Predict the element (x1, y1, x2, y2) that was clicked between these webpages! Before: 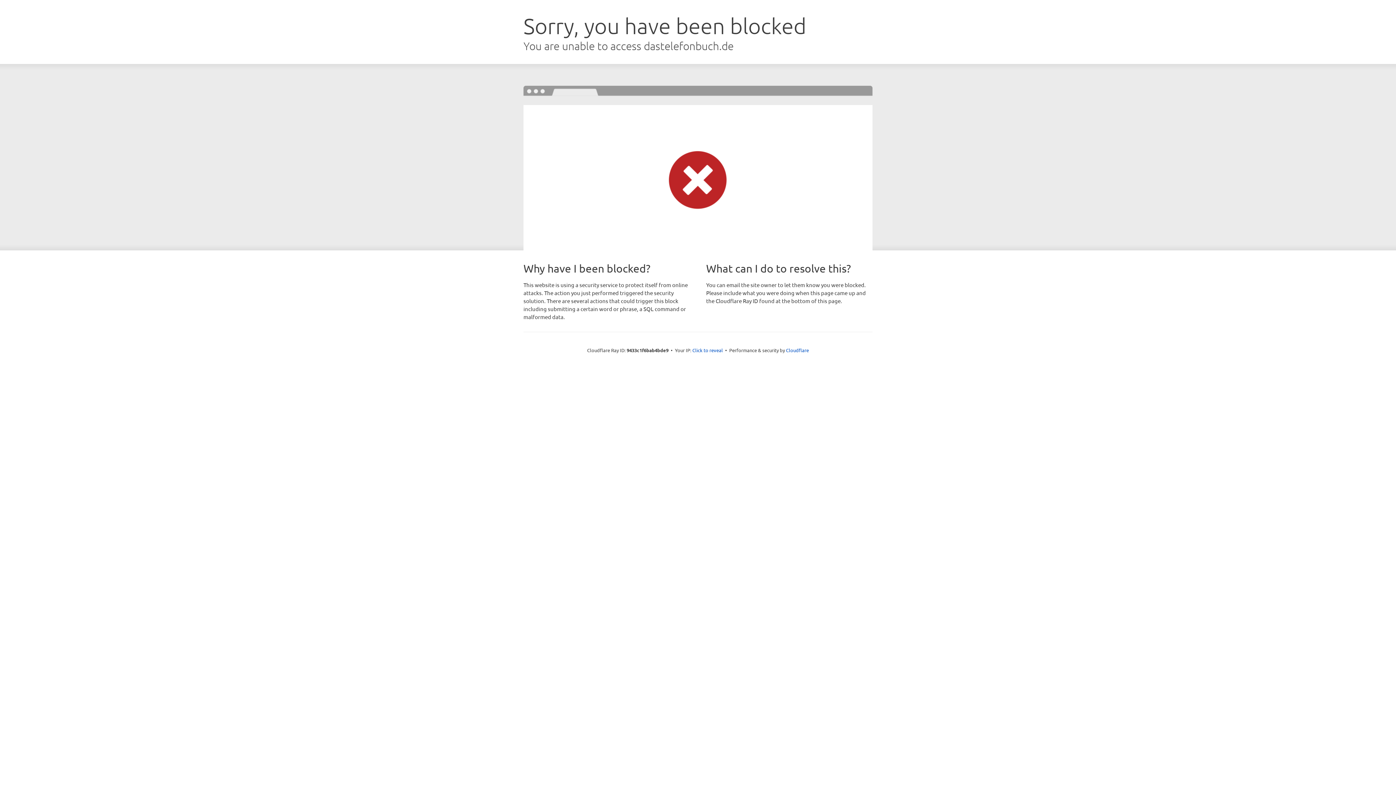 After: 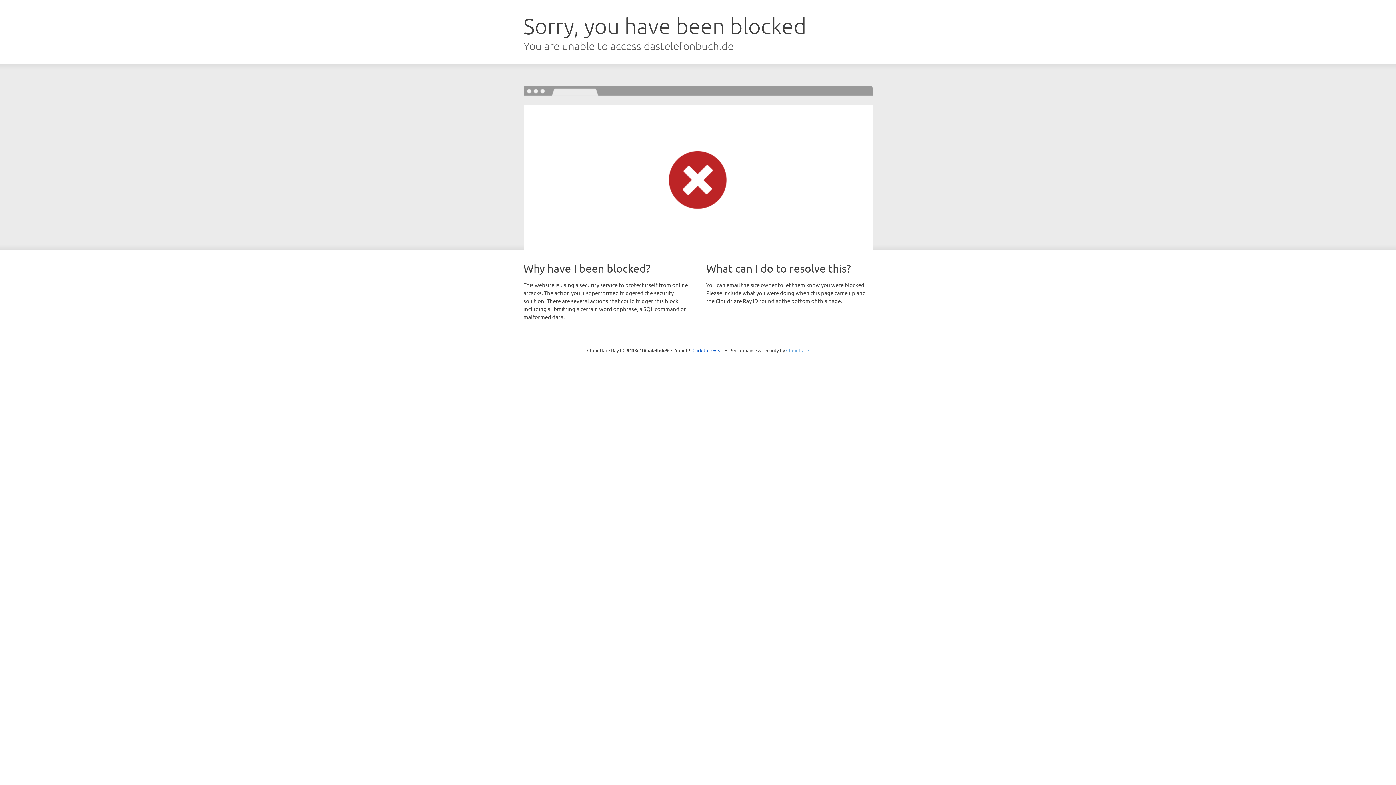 Action: bbox: (786, 347, 809, 353) label: Cloudflare